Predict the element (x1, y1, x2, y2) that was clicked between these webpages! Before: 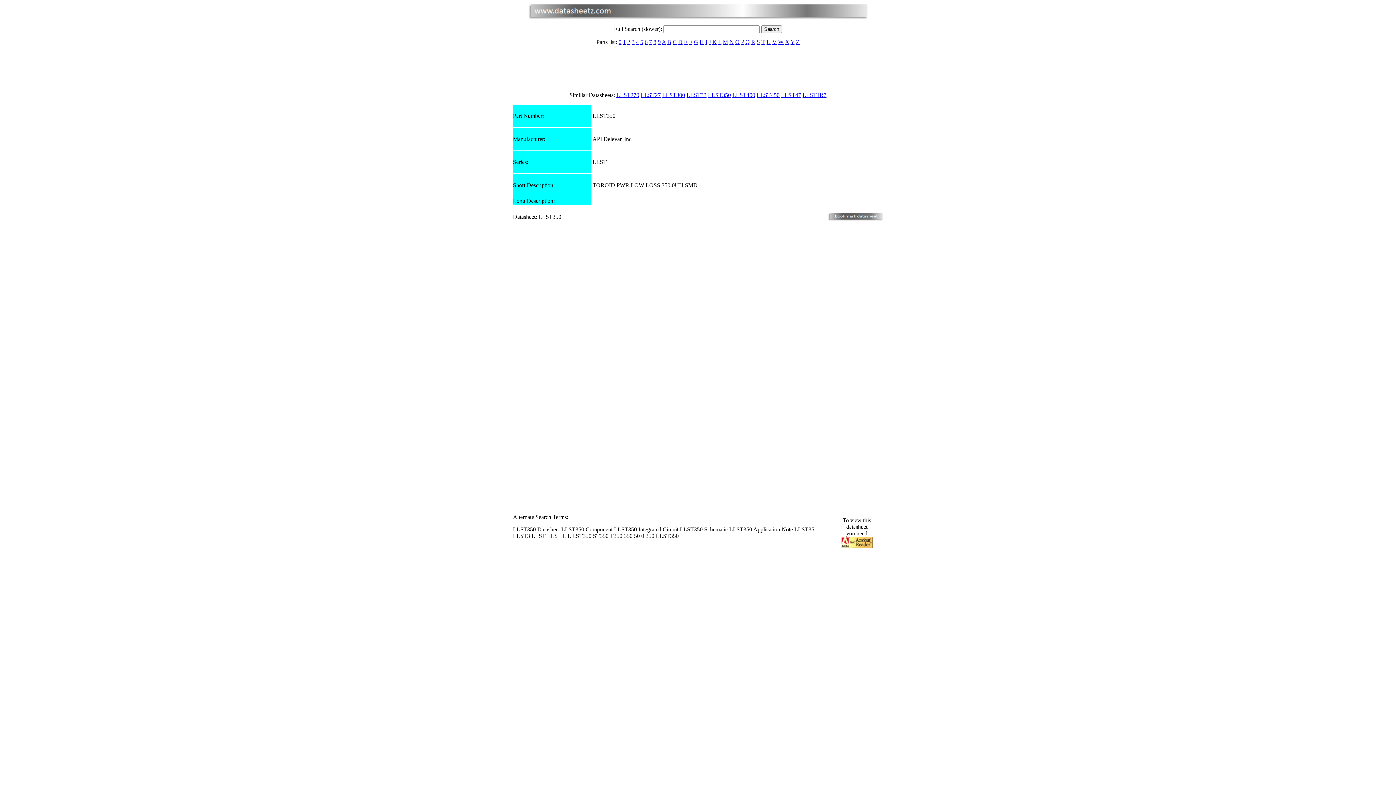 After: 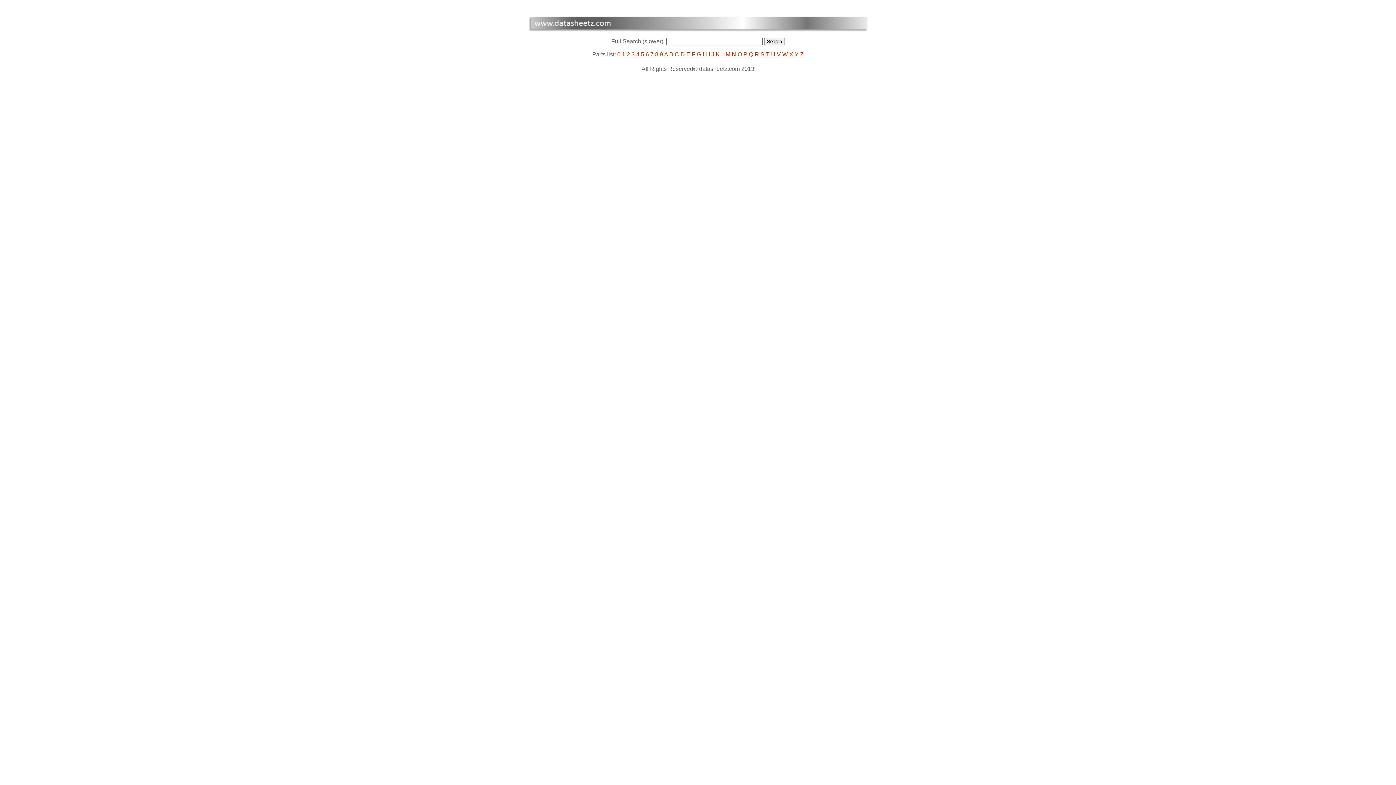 Action: bbox: (528, 14, 868, 20)